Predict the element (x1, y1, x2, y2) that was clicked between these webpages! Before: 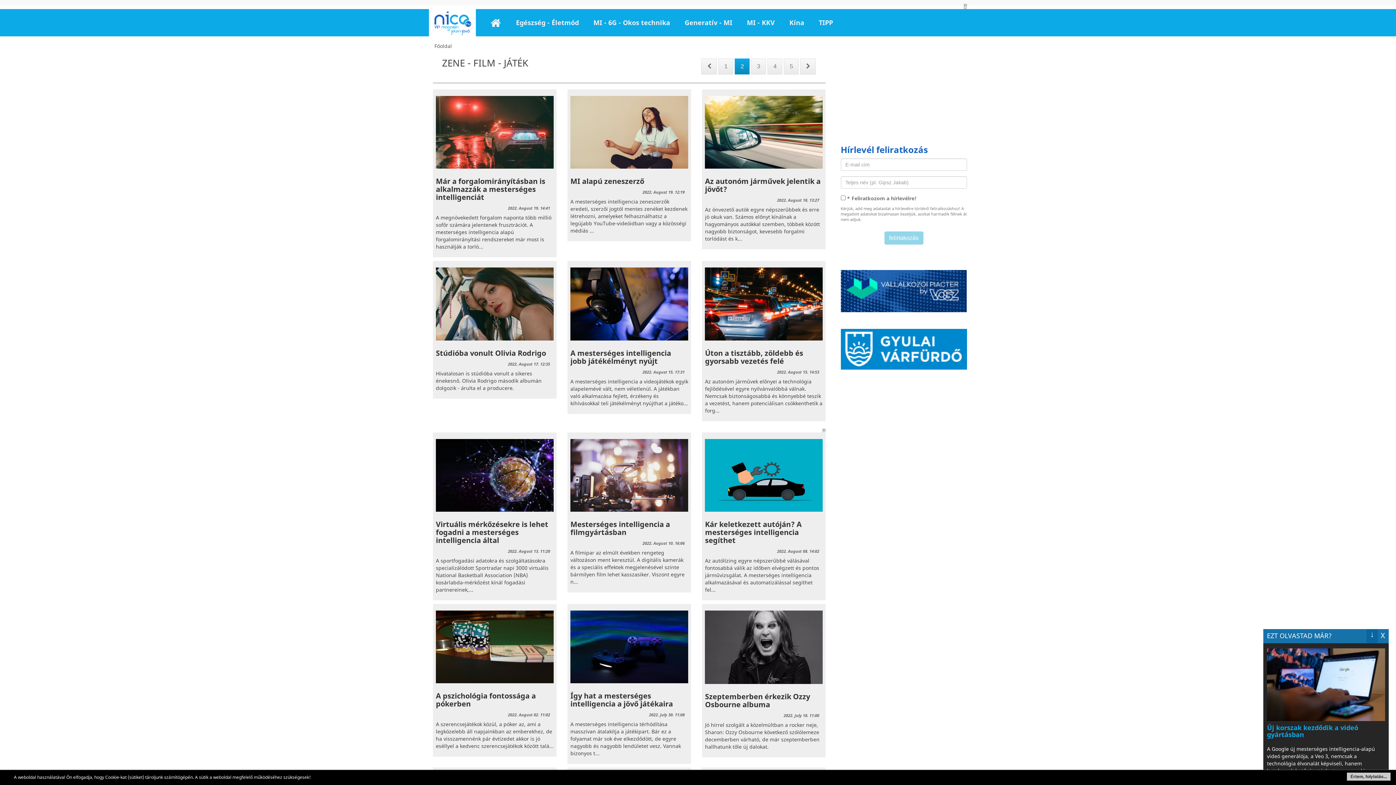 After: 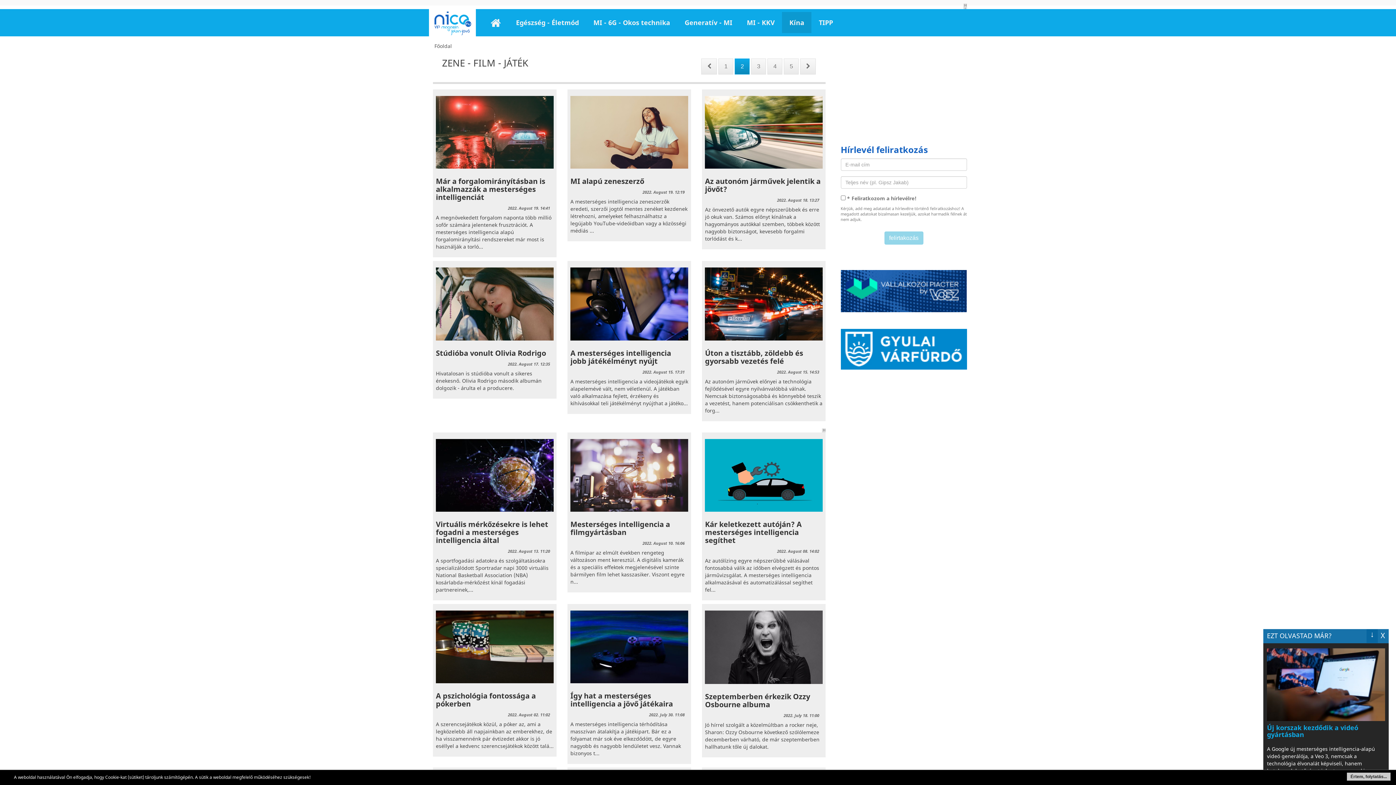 Action: bbox: (782, 12, 811, 33) label: Kína